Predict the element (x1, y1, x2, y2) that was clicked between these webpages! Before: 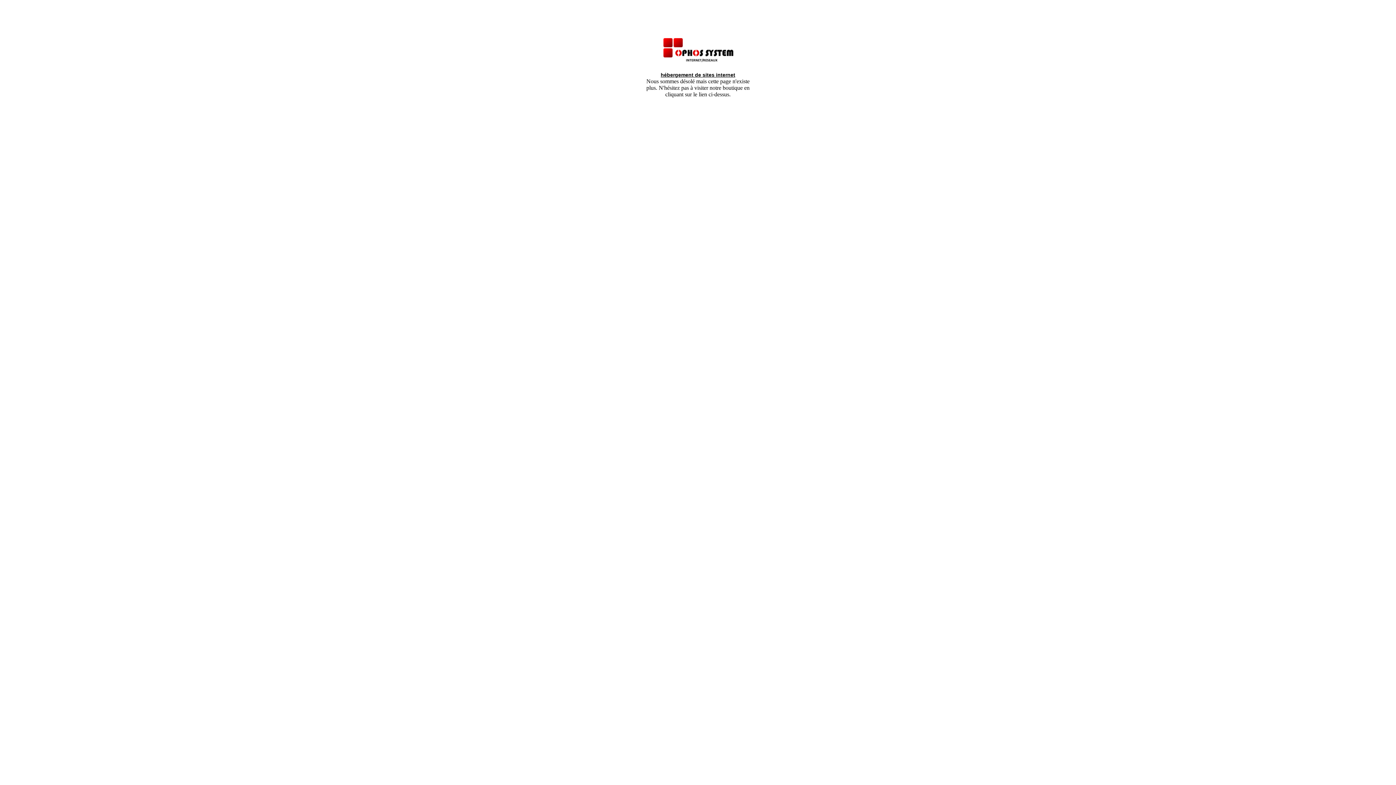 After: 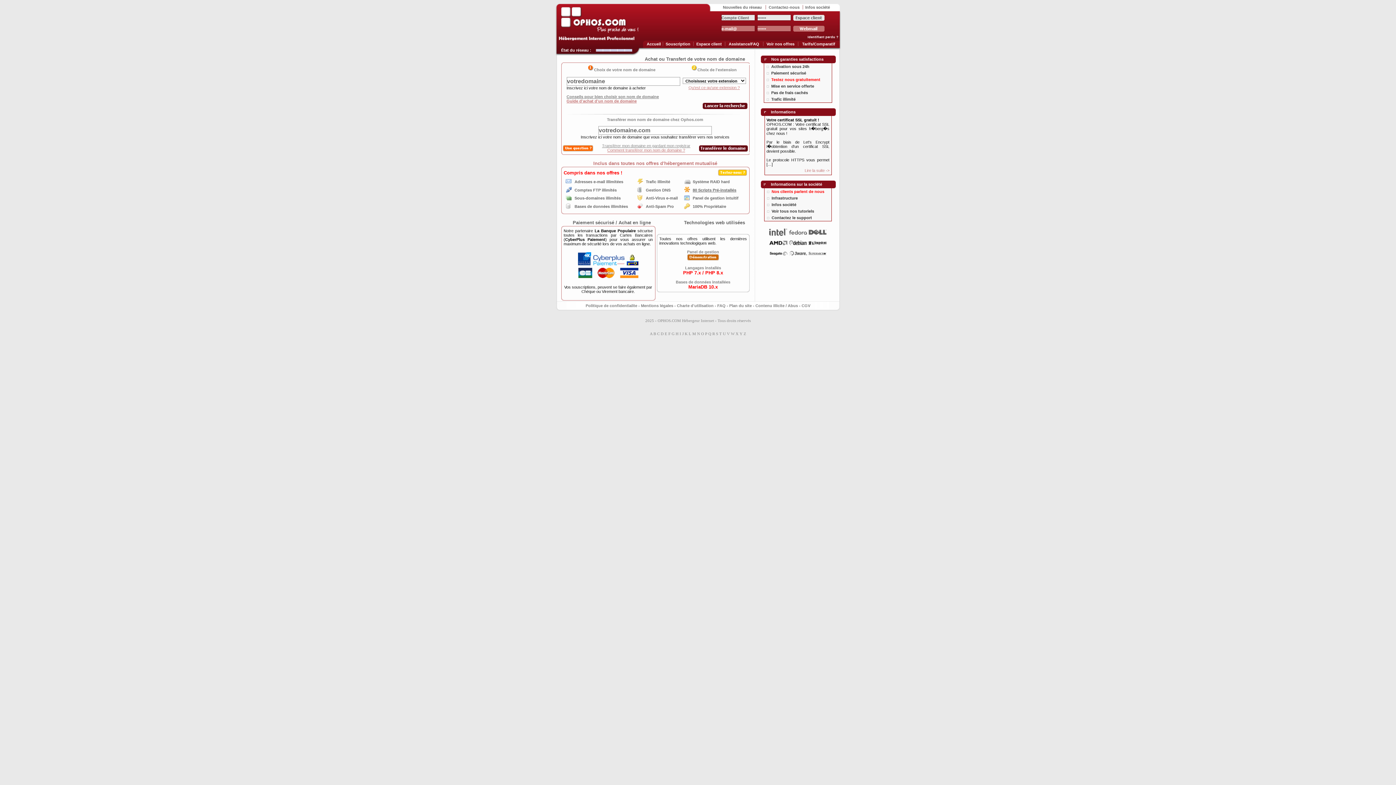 Action: bbox: (643, 36, 752, 64)